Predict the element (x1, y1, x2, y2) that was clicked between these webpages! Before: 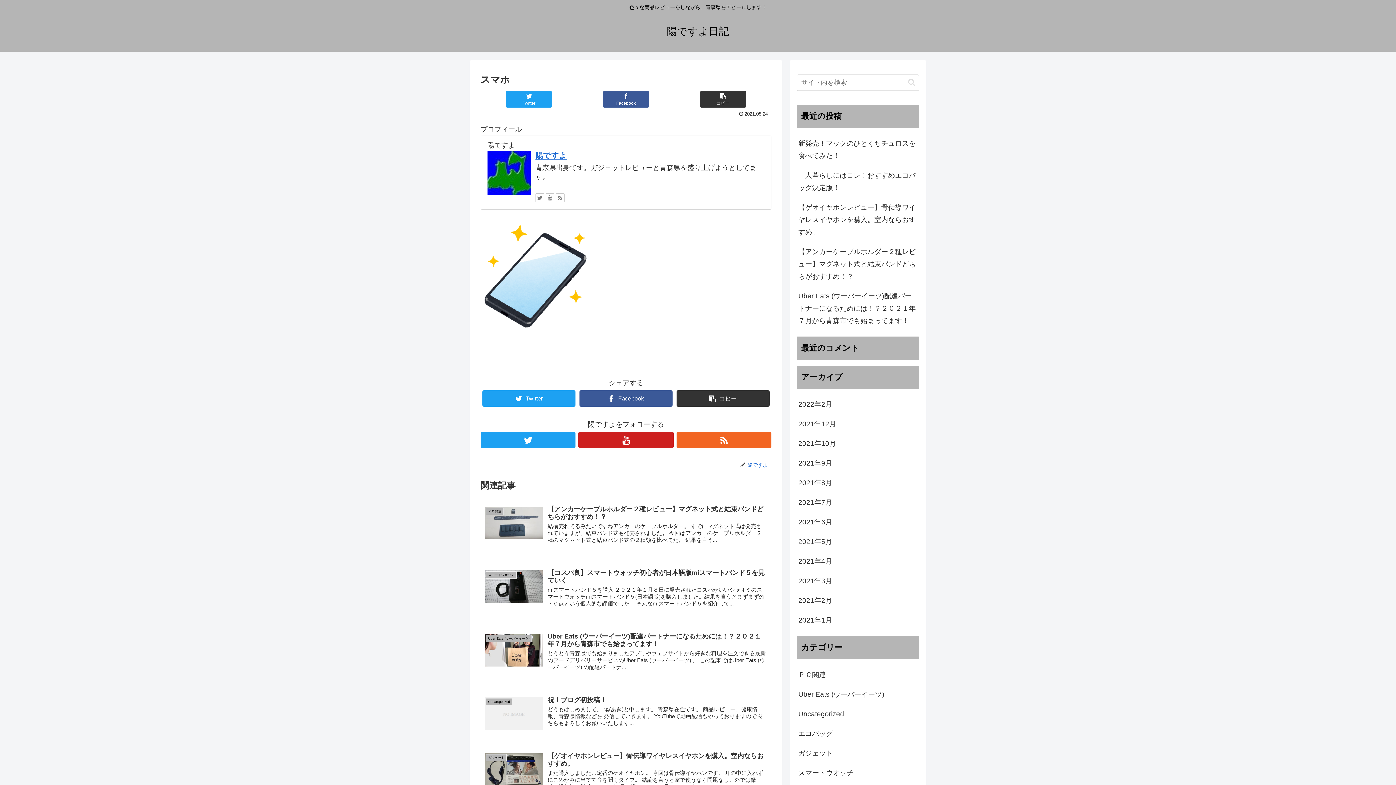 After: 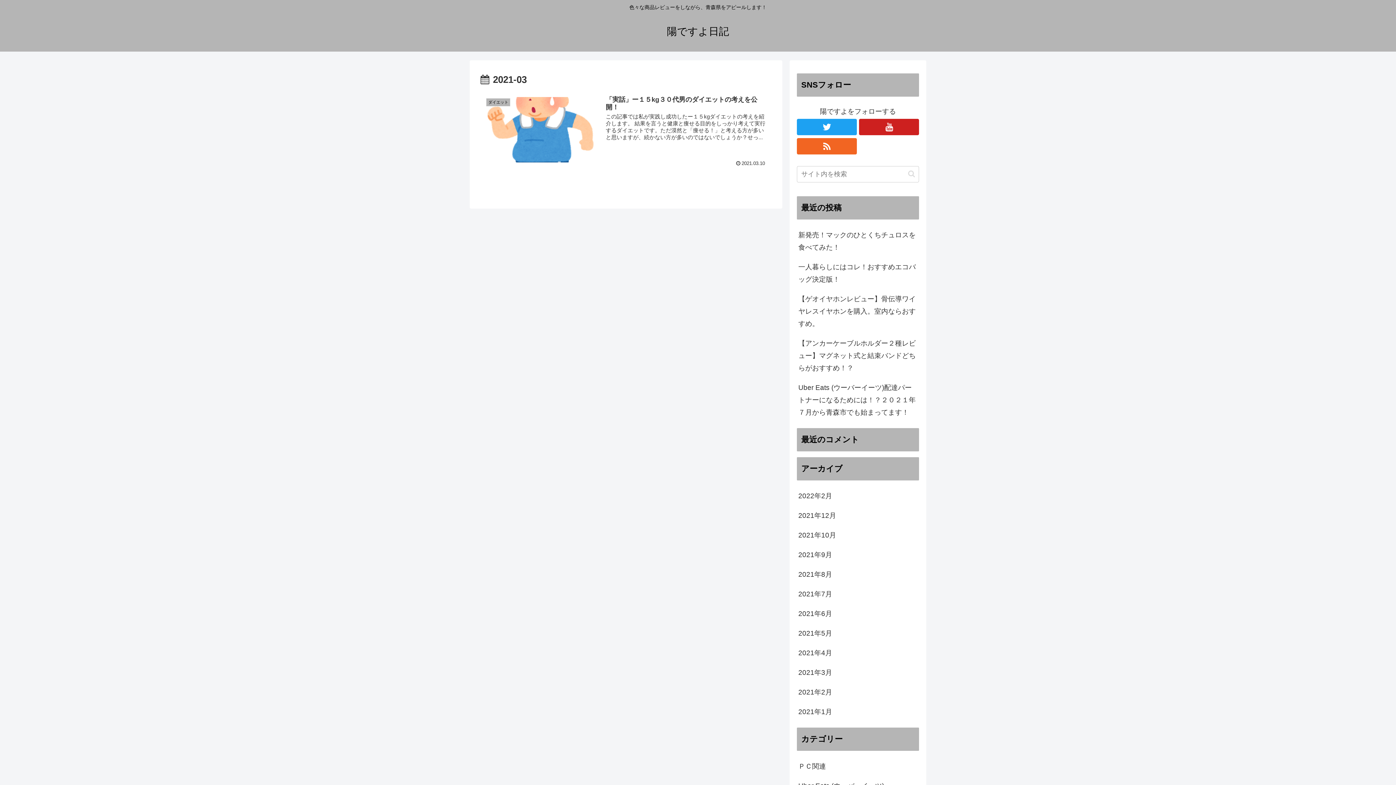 Action: label: 2021年3月 bbox: (797, 571, 919, 591)